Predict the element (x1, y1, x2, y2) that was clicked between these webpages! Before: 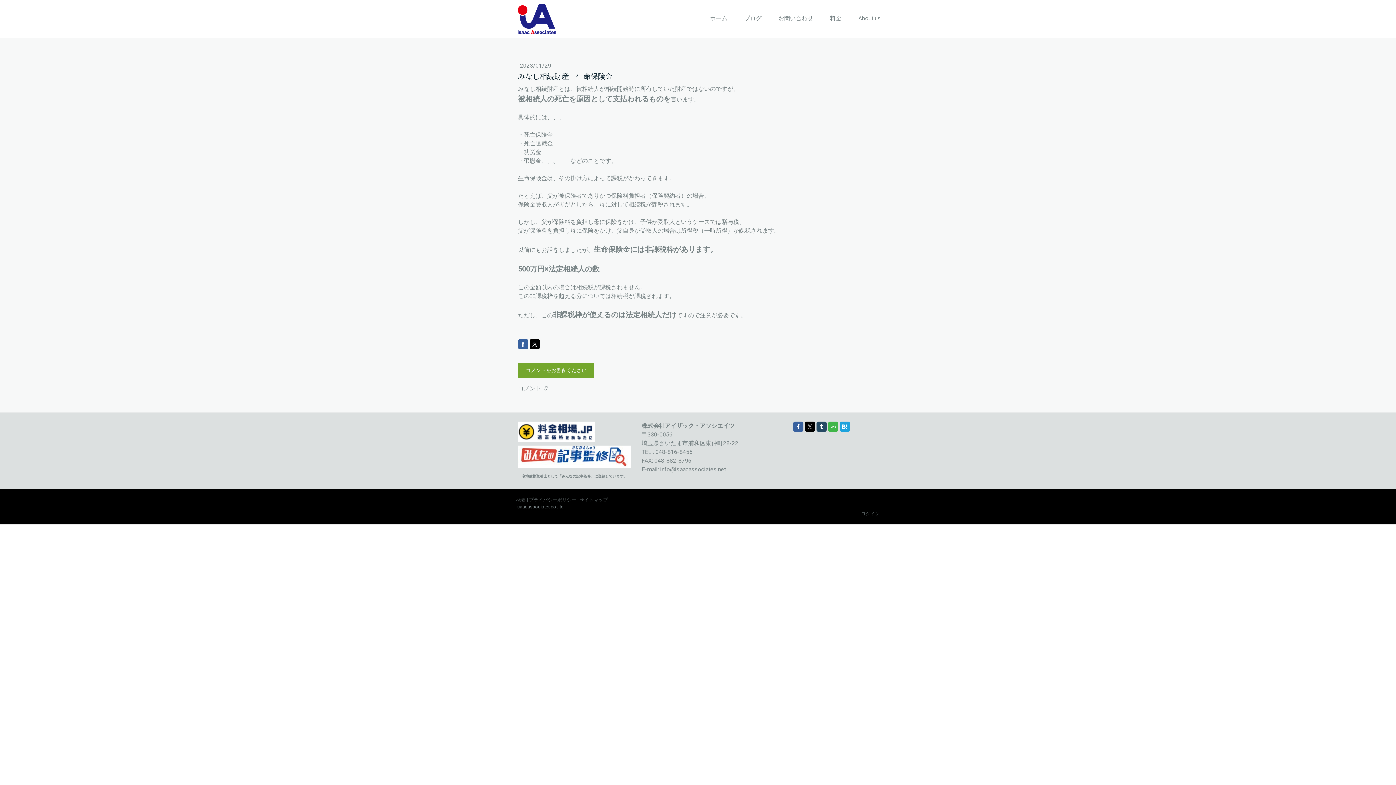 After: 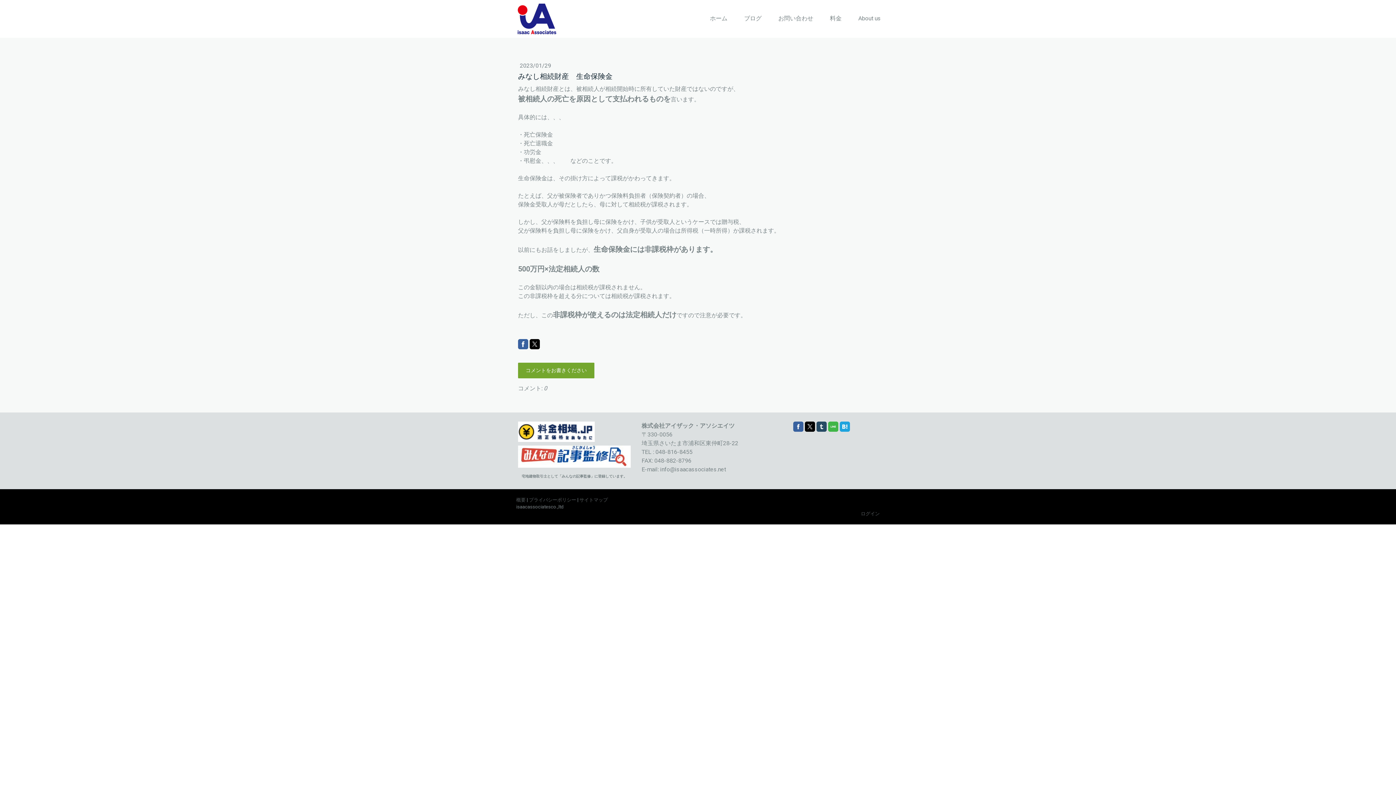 Action: bbox: (518, 339, 528, 349)